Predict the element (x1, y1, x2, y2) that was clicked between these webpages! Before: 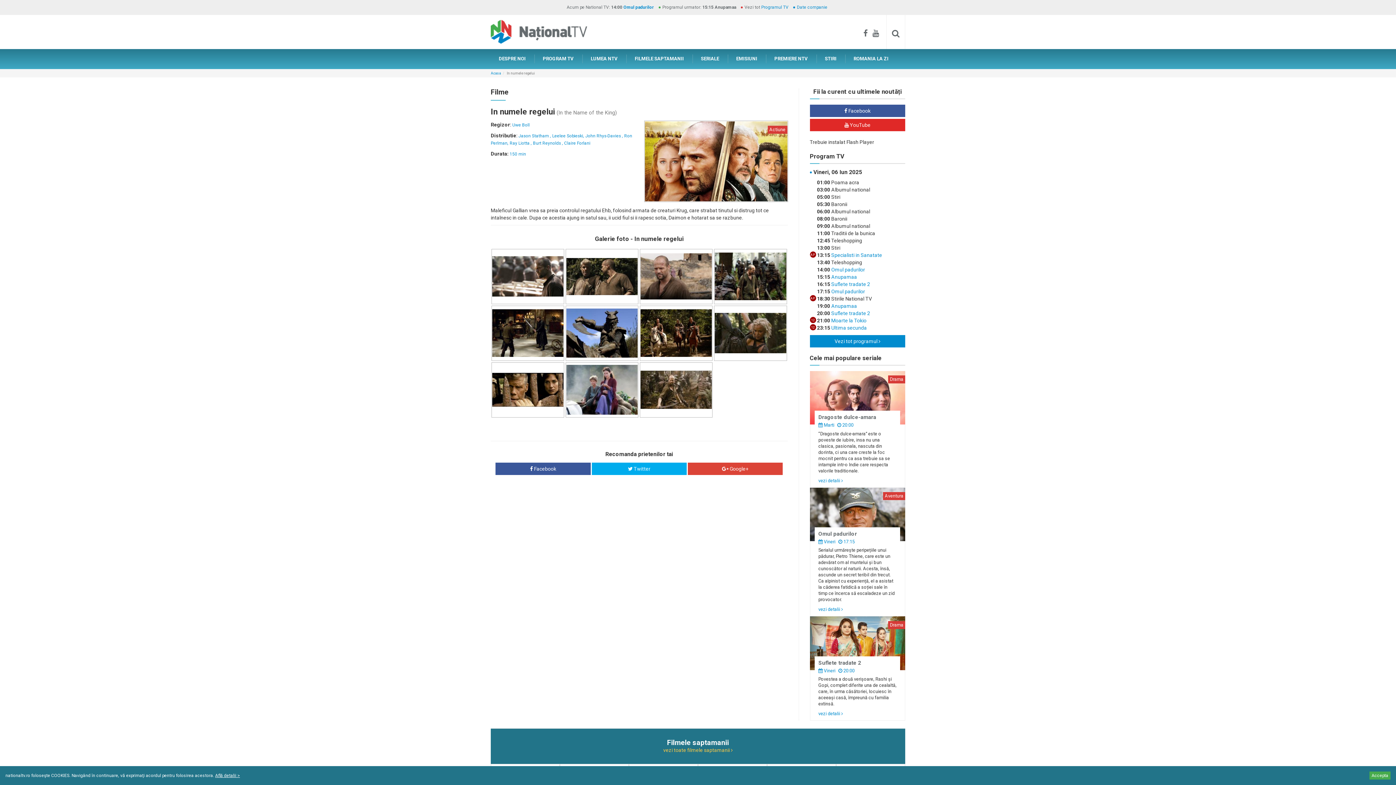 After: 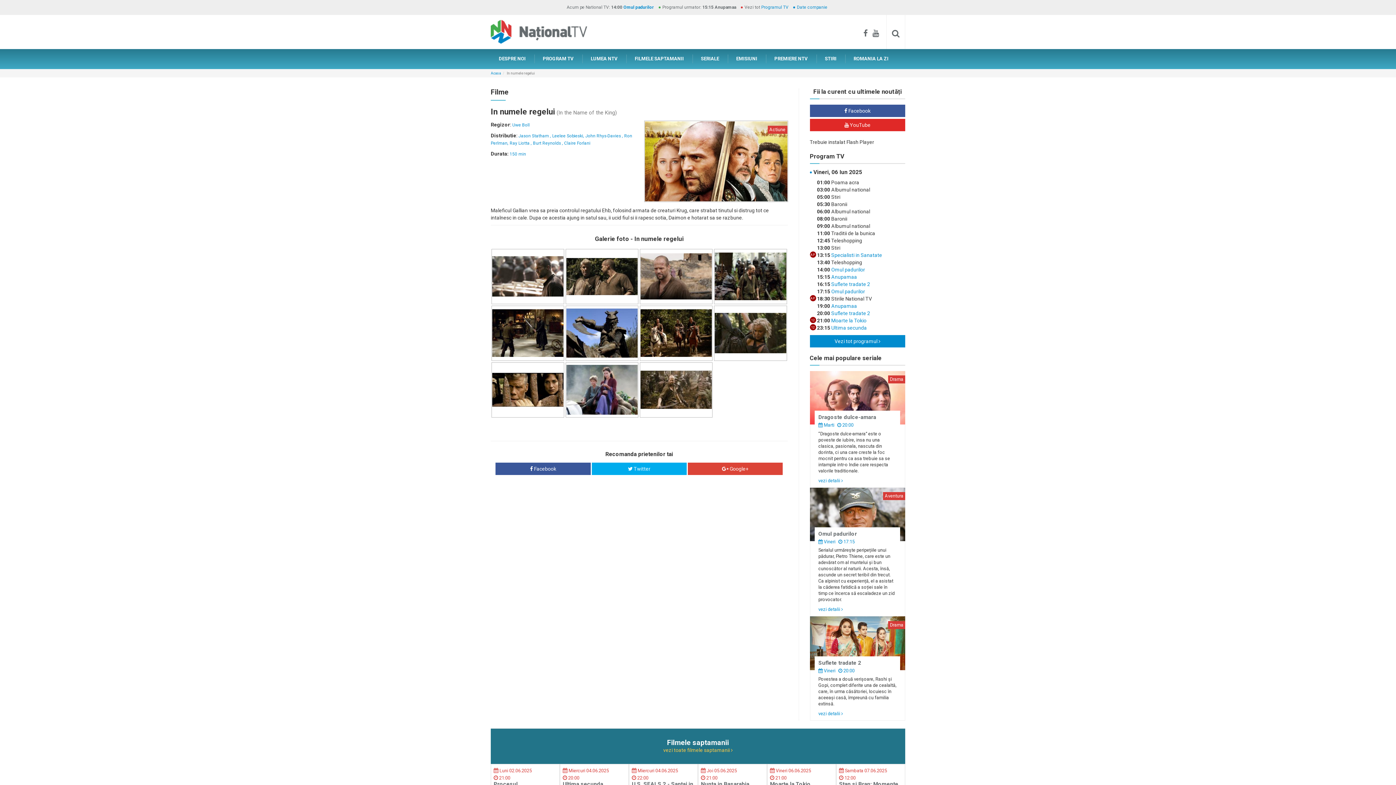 Action: label: Accepta bbox: (1369, 772, 1390, 780)